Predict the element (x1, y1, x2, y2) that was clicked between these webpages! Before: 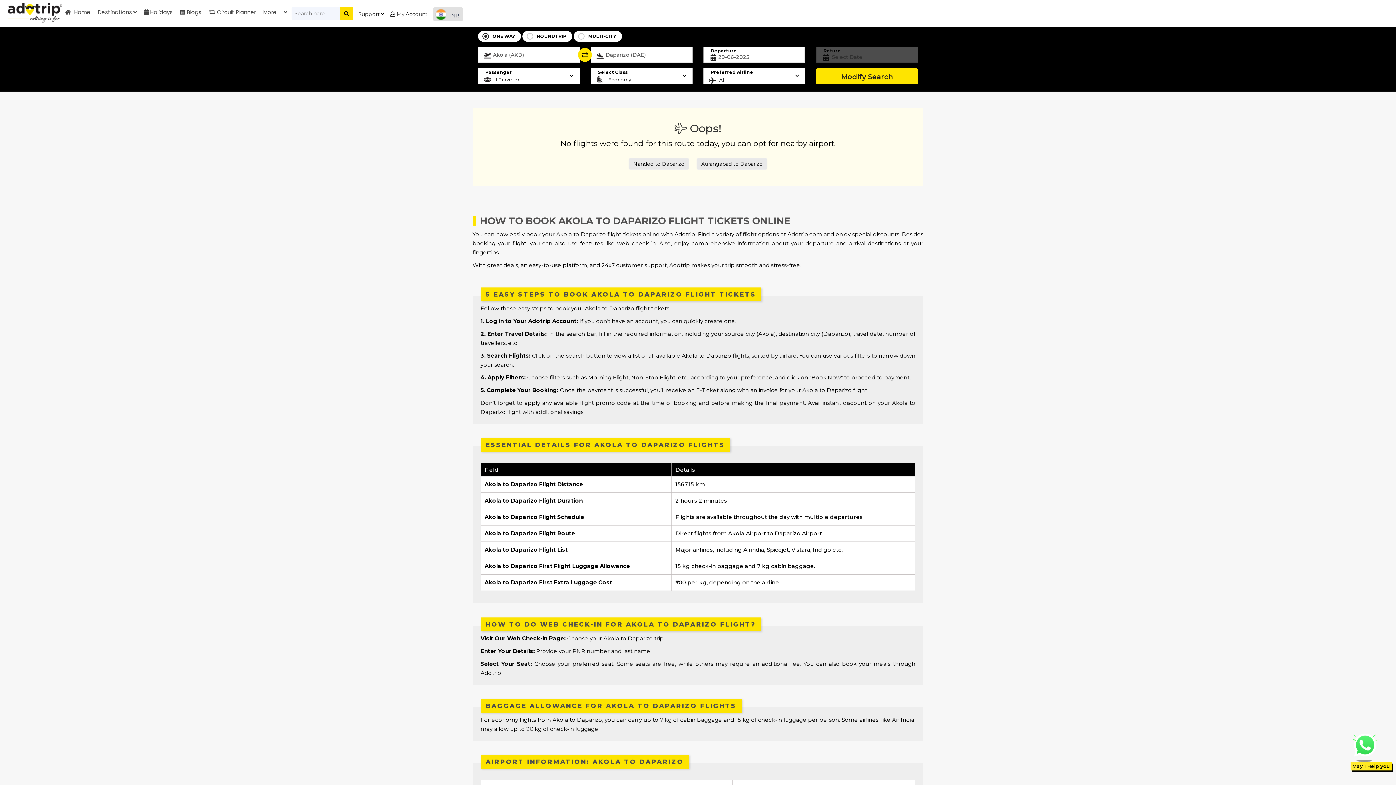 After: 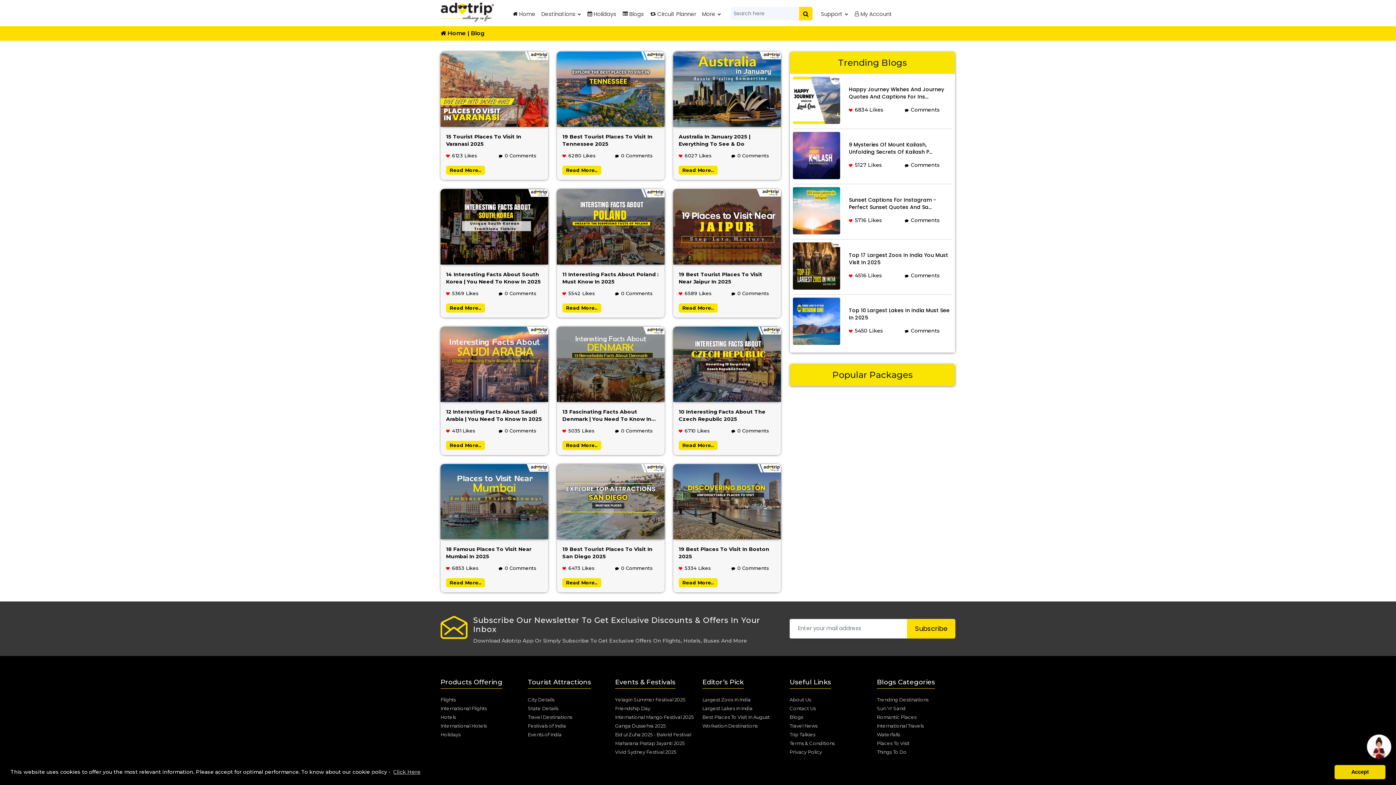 Action: label: Blogs bbox: (180, 6, 201, 19)